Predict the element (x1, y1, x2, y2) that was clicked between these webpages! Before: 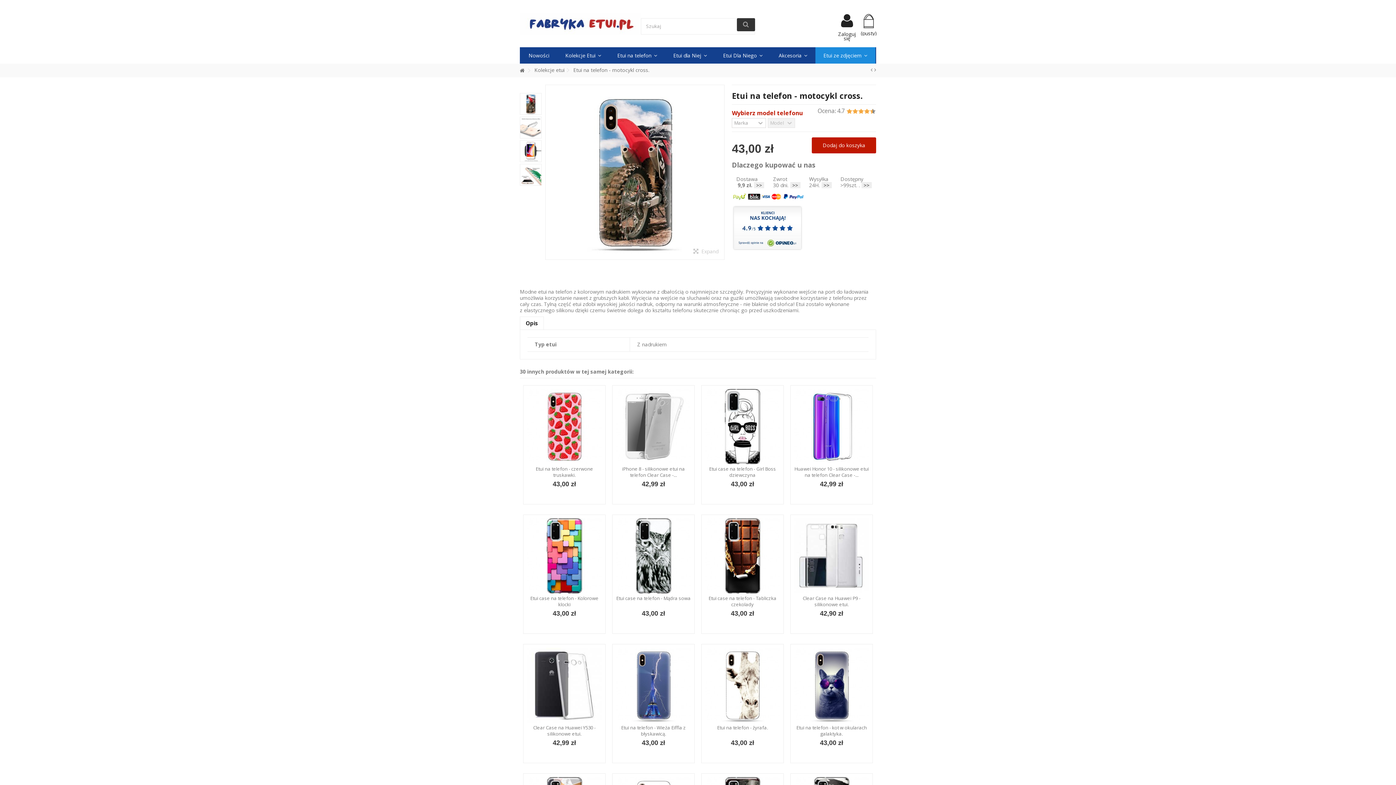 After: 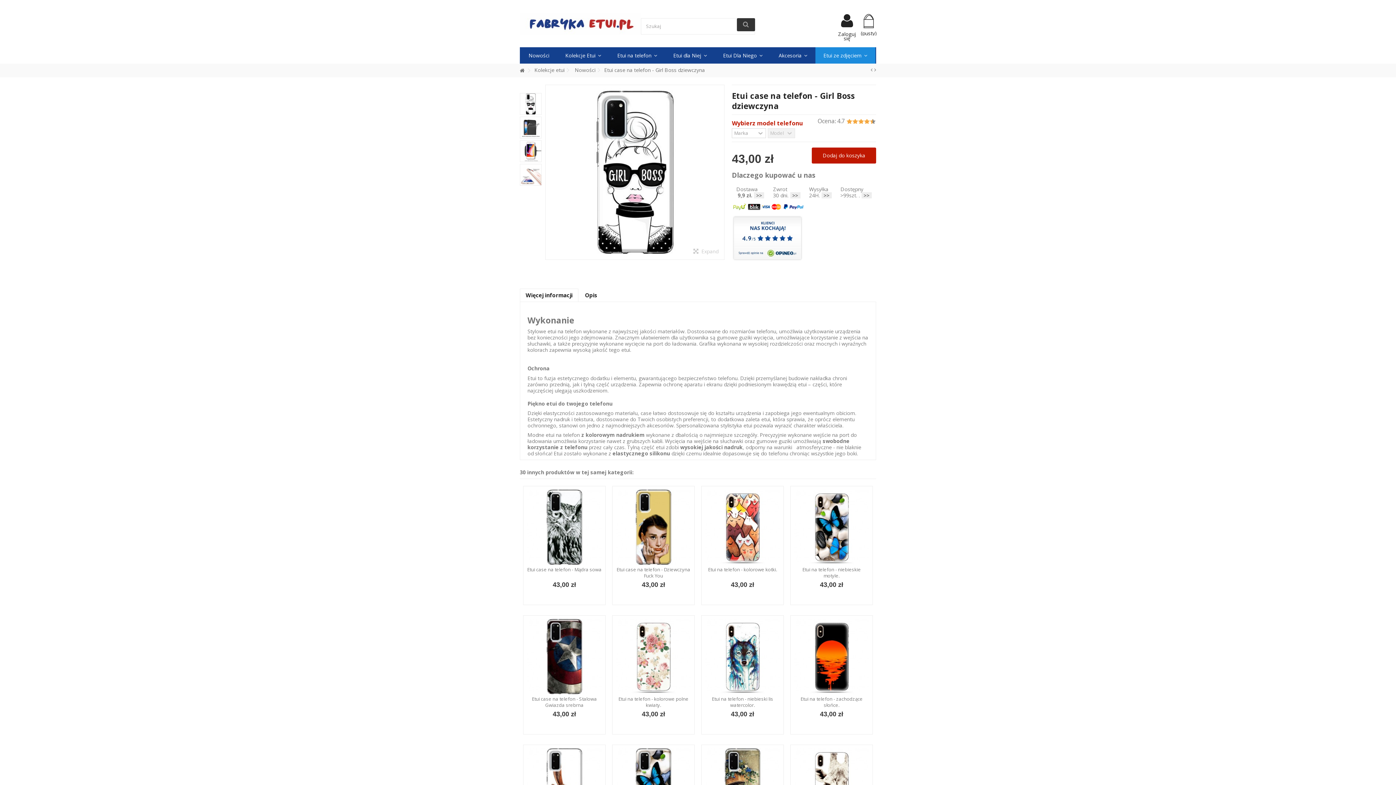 Action: label: Etui case na telefon - Girl Boss dziewczyna bbox: (709, 465, 776, 478)